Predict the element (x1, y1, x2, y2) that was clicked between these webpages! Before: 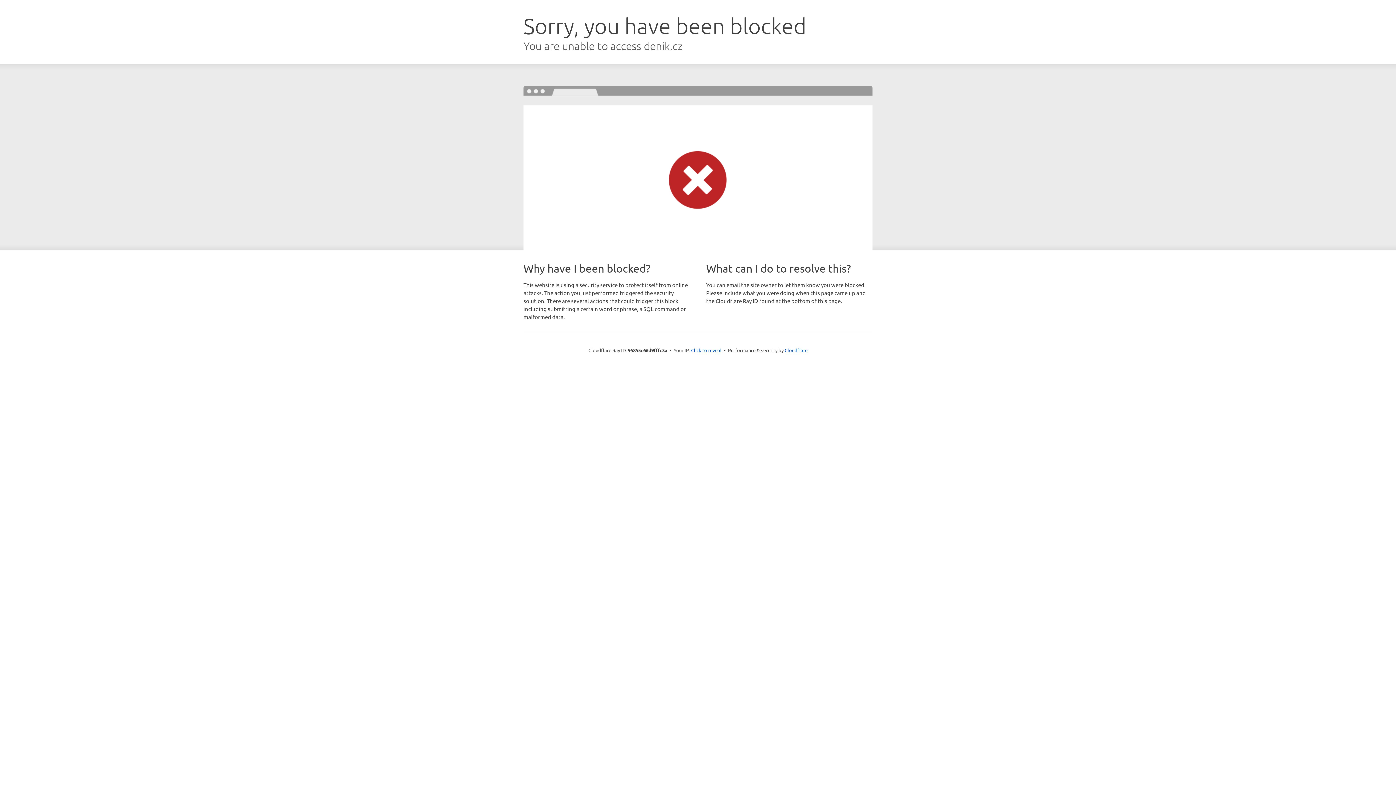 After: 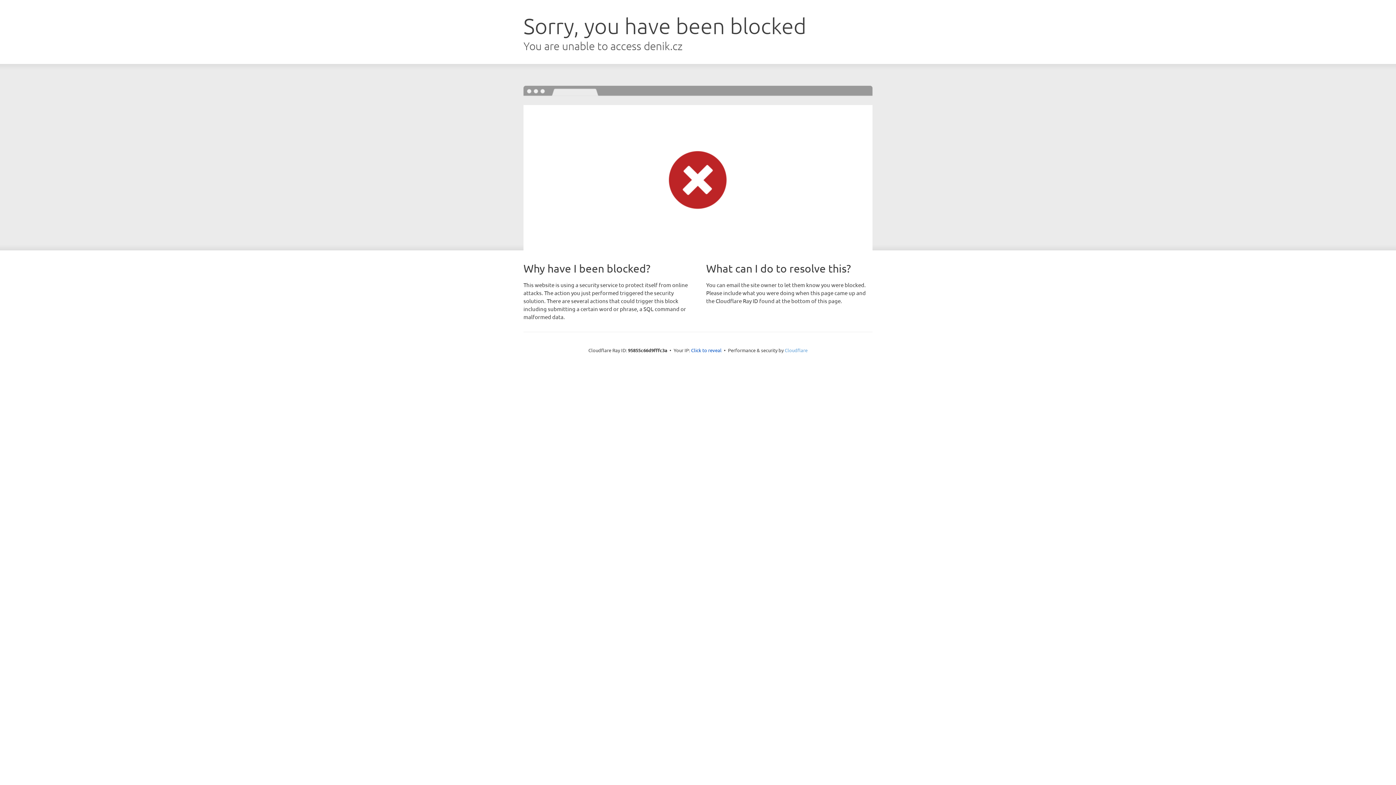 Action: label: Cloudflare bbox: (784, 347, 807, 353)